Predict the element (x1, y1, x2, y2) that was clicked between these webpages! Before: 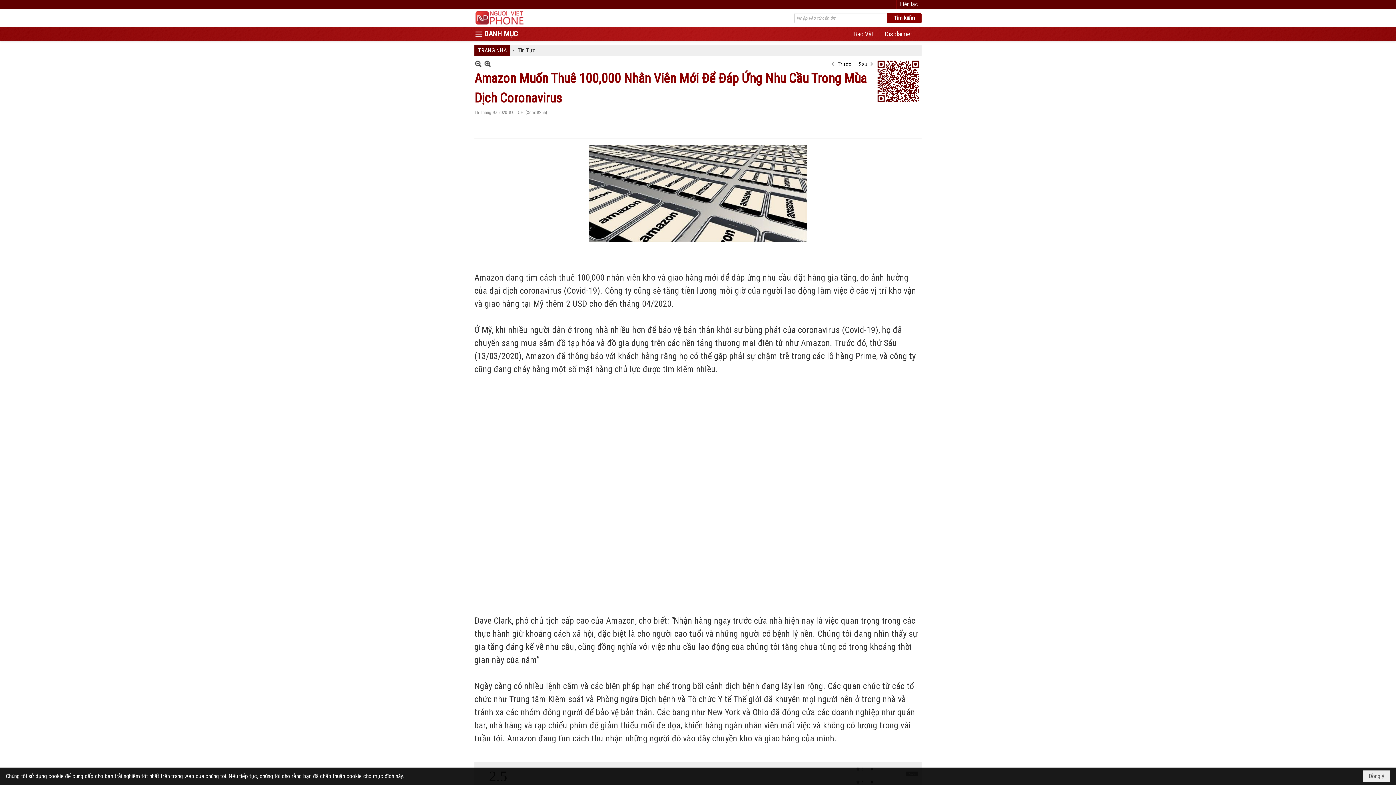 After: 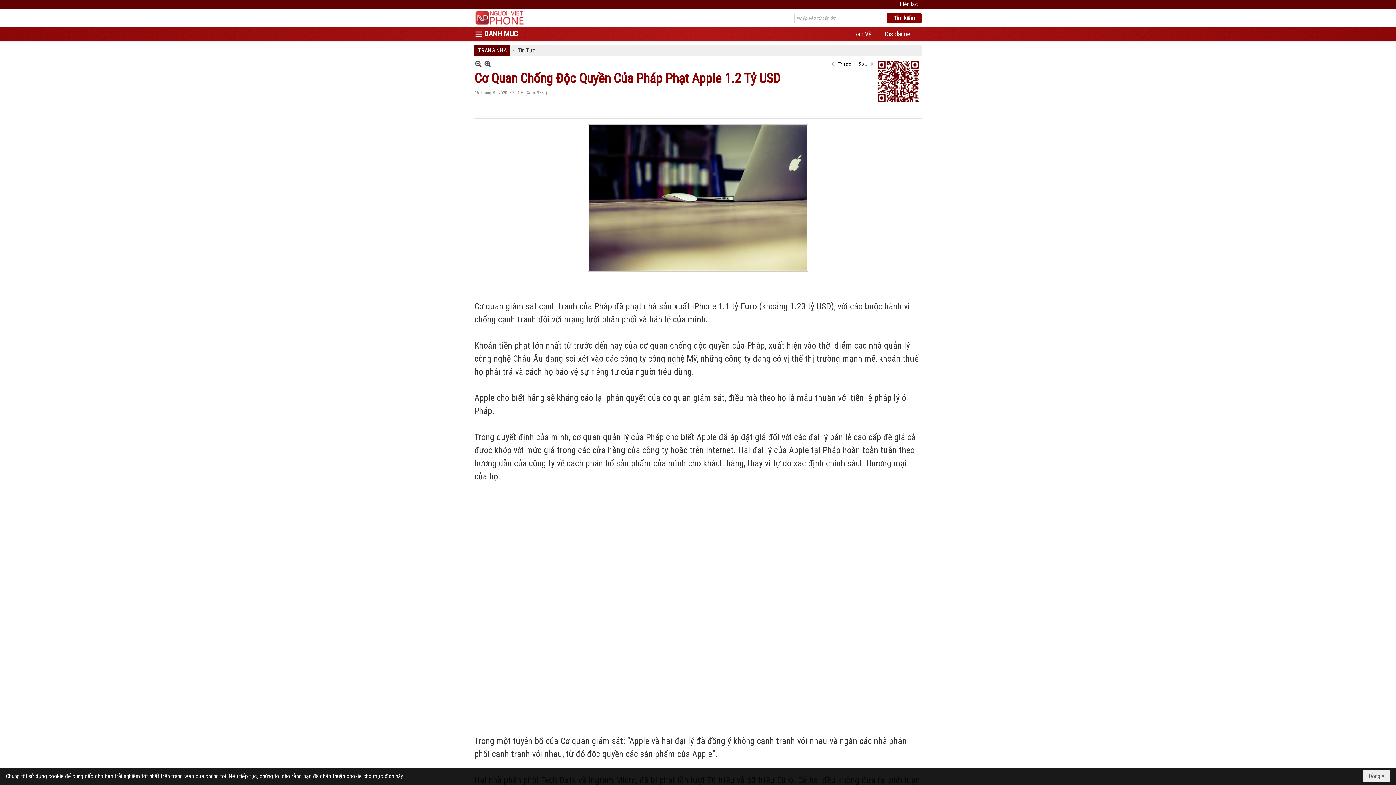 Action: label: Sau bbox: (906, 571, 921, 578)